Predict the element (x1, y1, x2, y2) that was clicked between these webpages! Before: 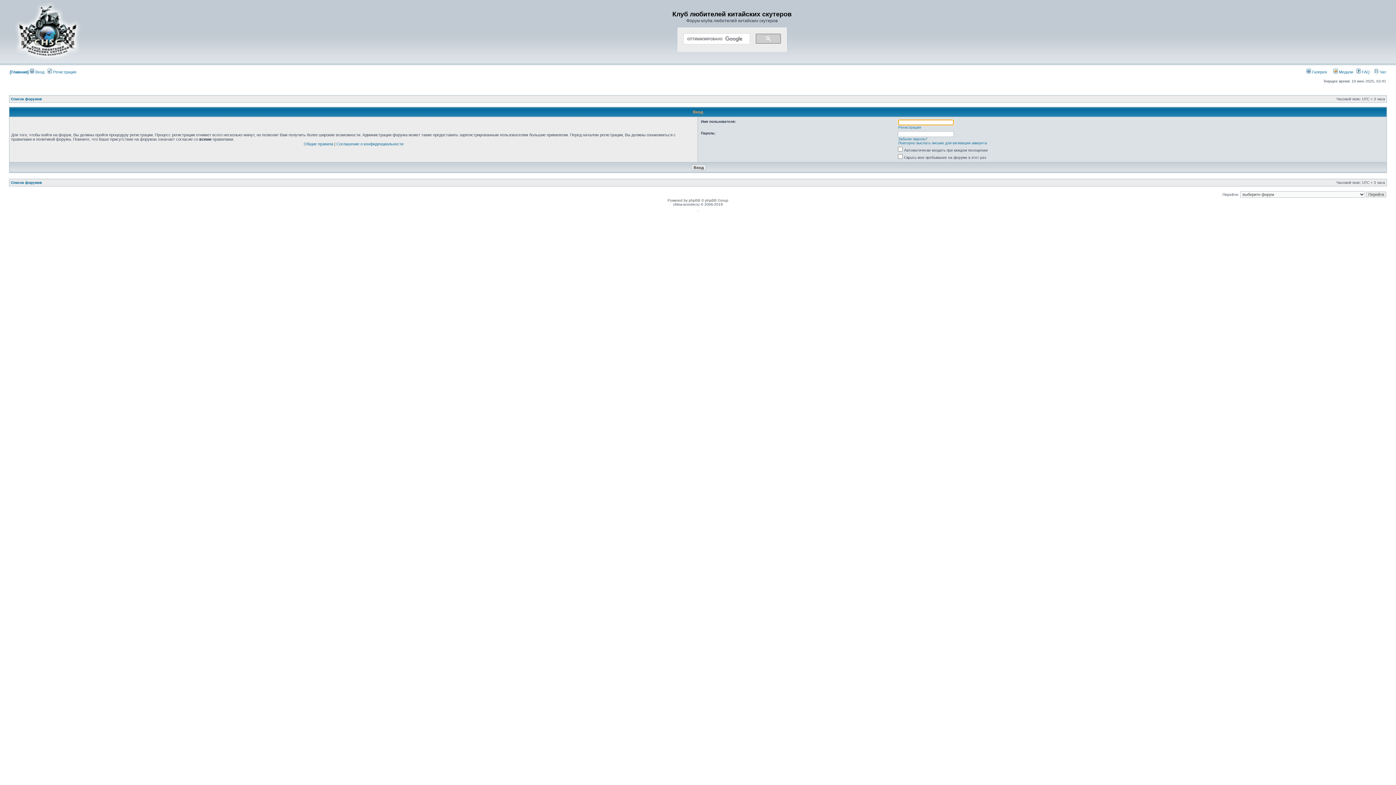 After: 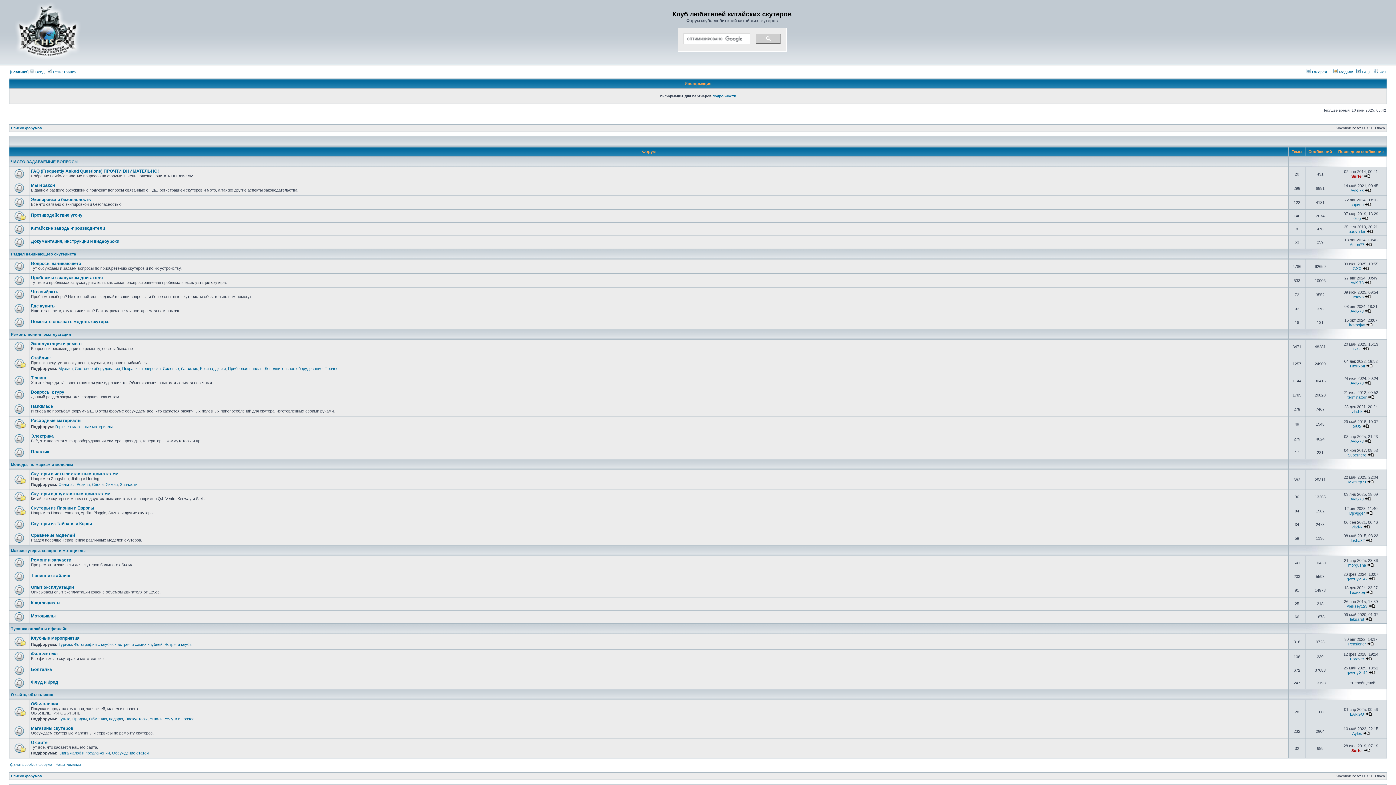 Action: bbox: (10, 180, 41, 184) label: Список форумов